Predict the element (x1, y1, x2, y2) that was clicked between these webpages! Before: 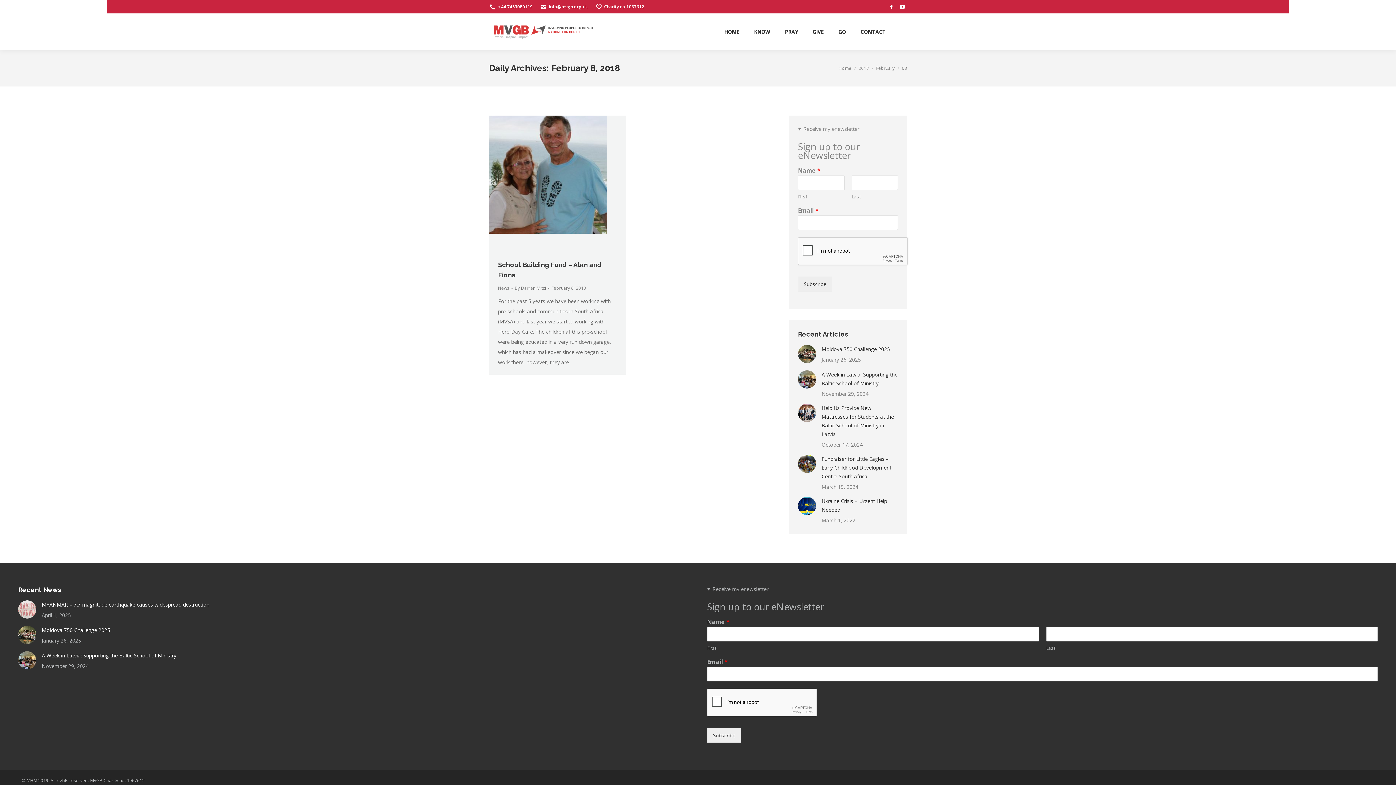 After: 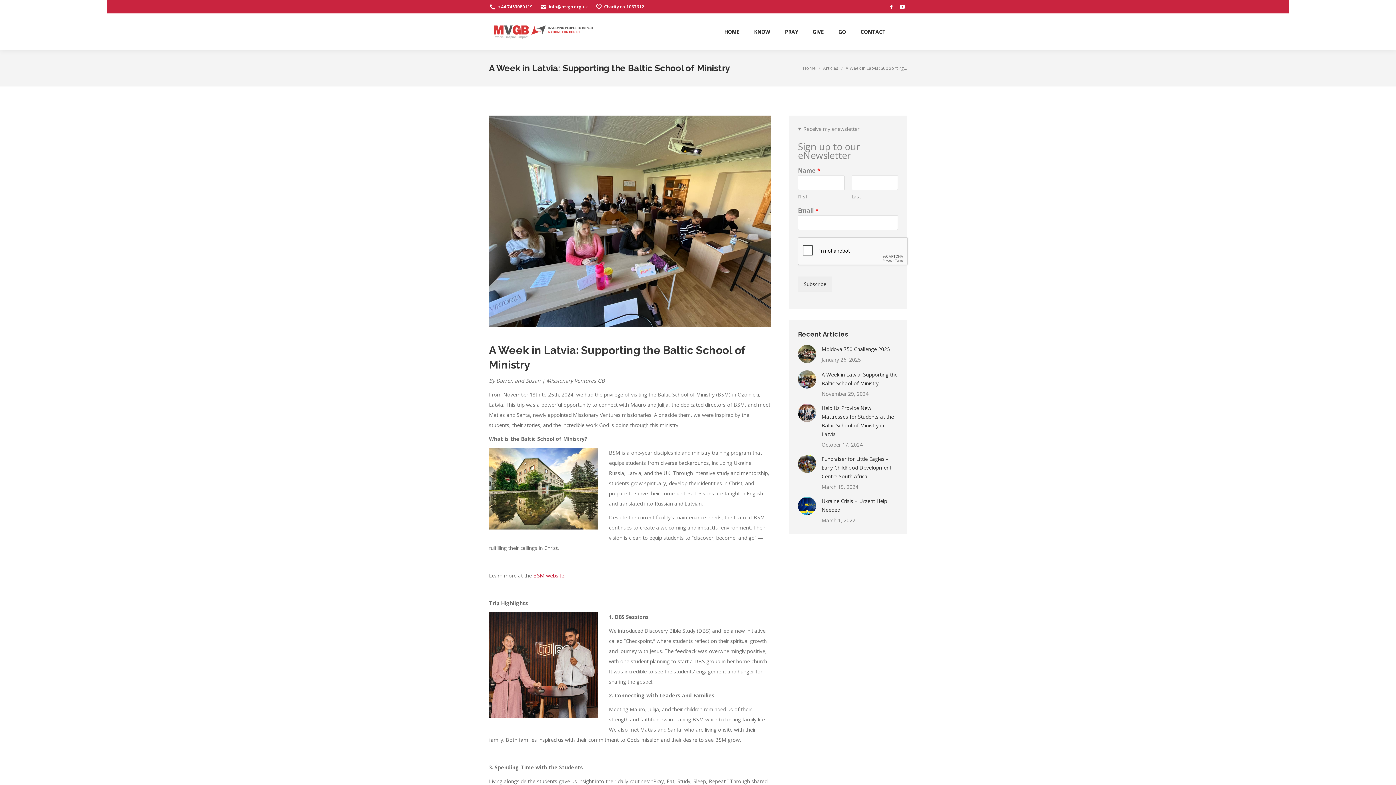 Action: label: Post image bbox: (798, 370, 816, 388)